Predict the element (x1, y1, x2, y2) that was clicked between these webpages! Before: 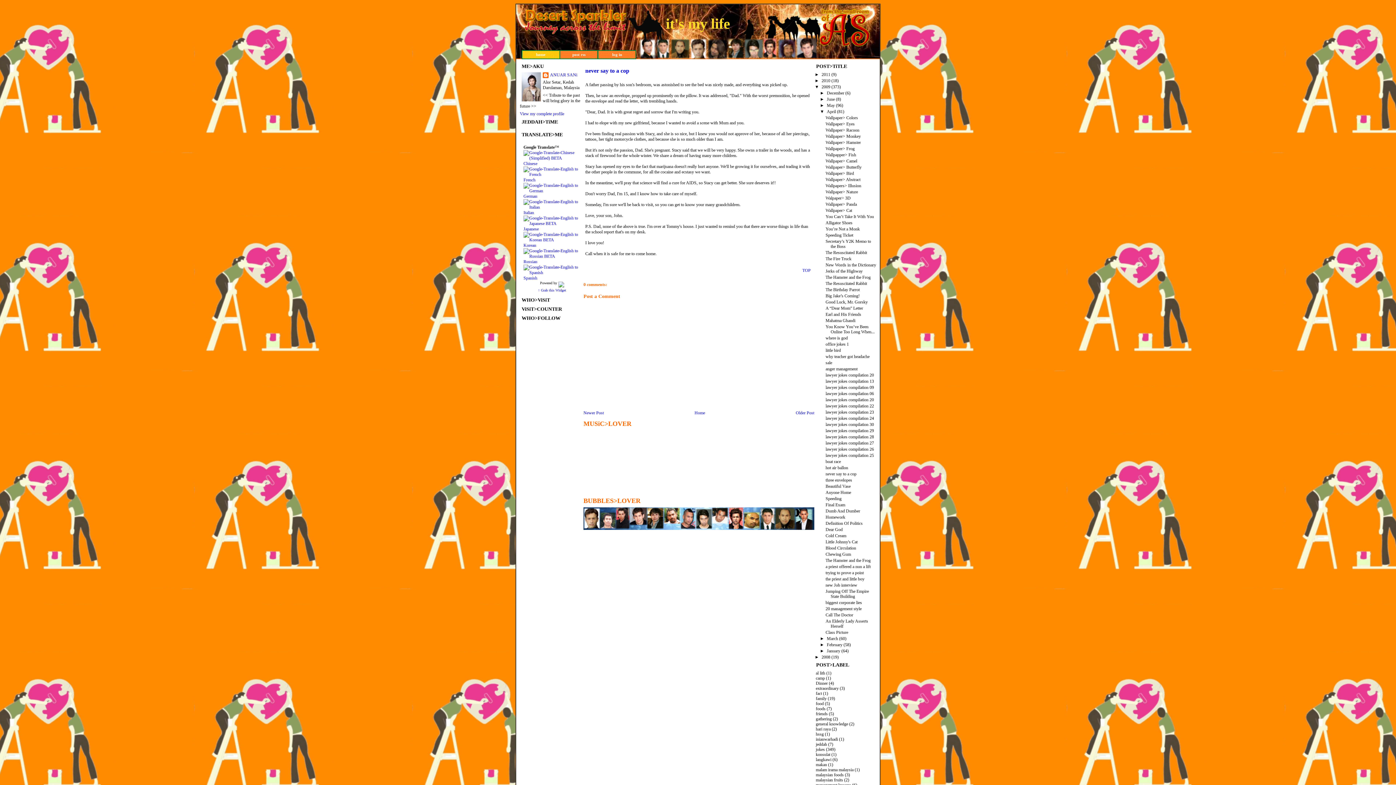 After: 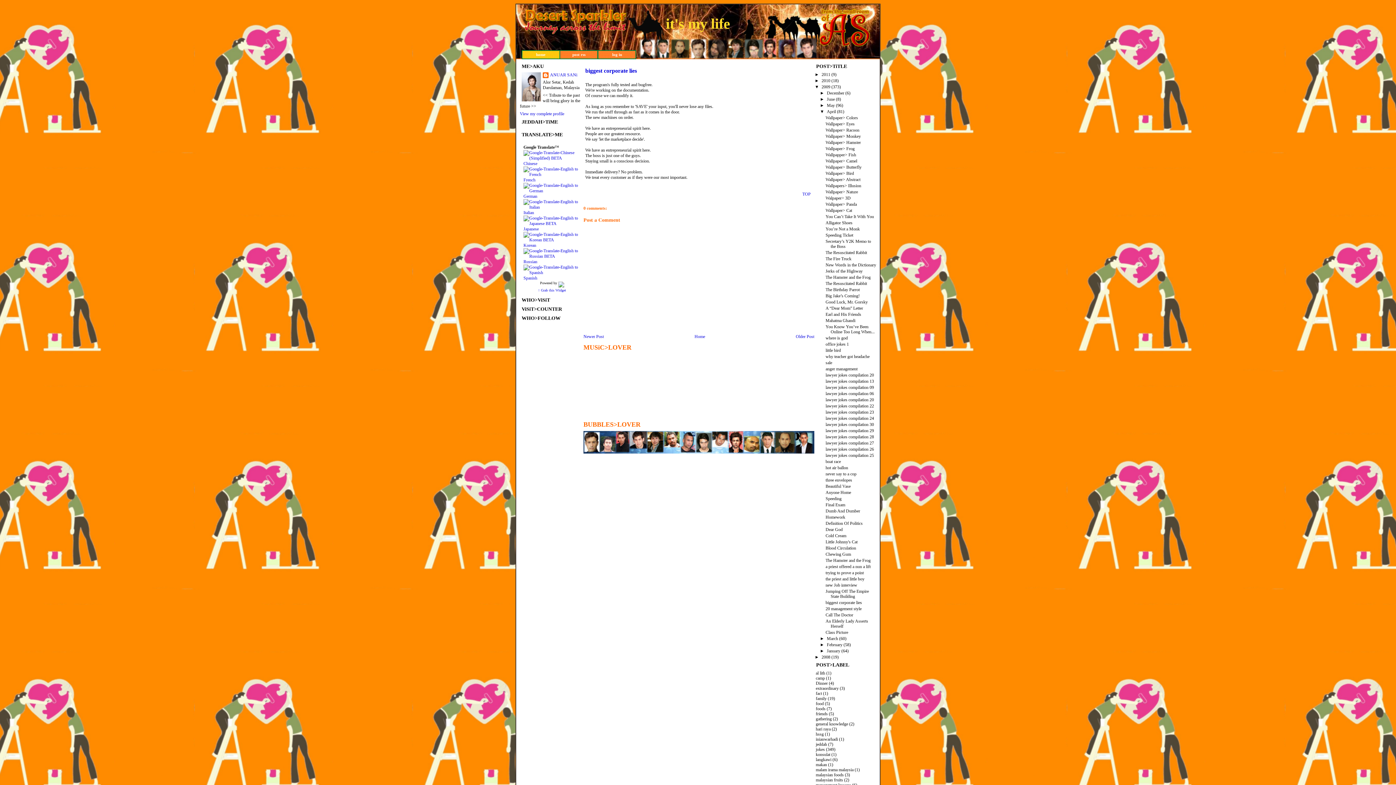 Action: label: biggest corporate lies bbox: (825, 600, 862, 607)